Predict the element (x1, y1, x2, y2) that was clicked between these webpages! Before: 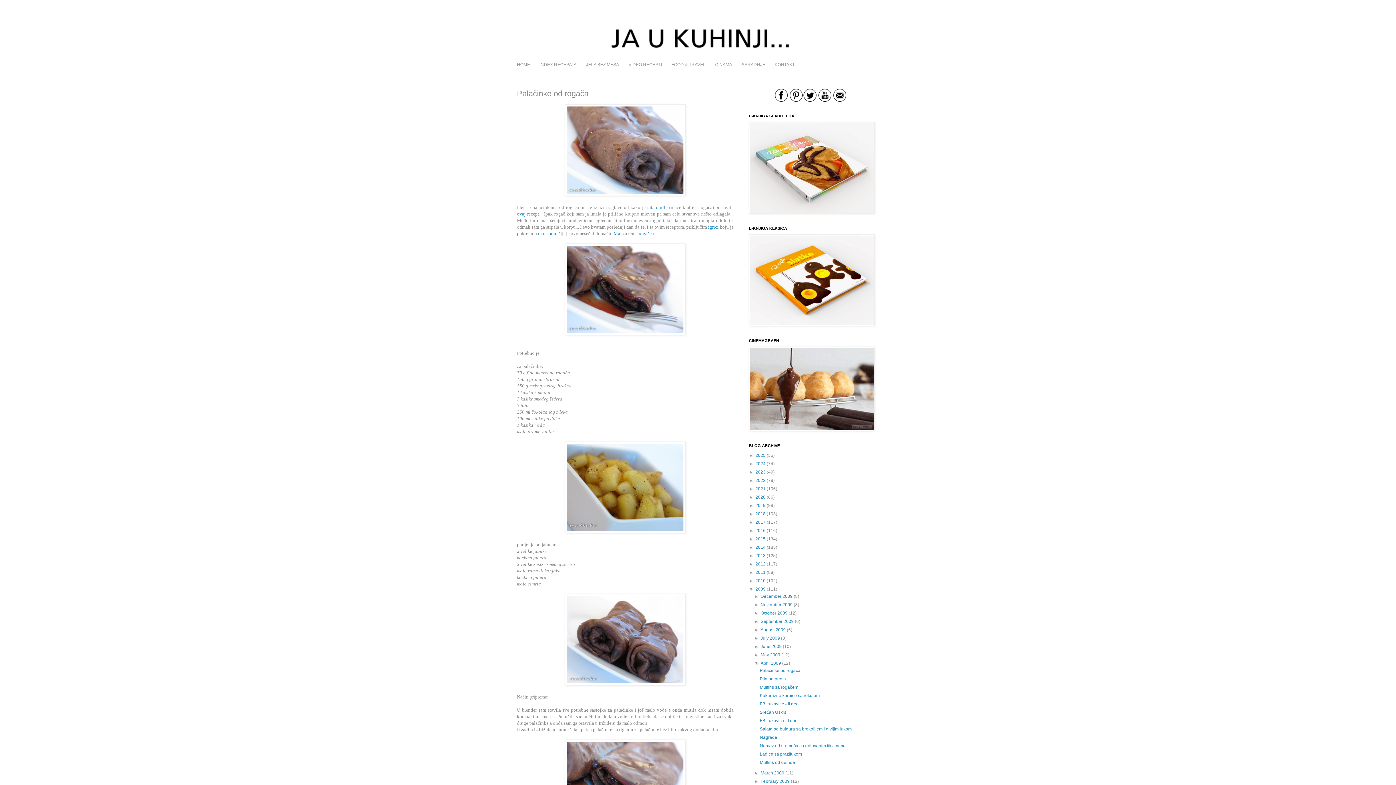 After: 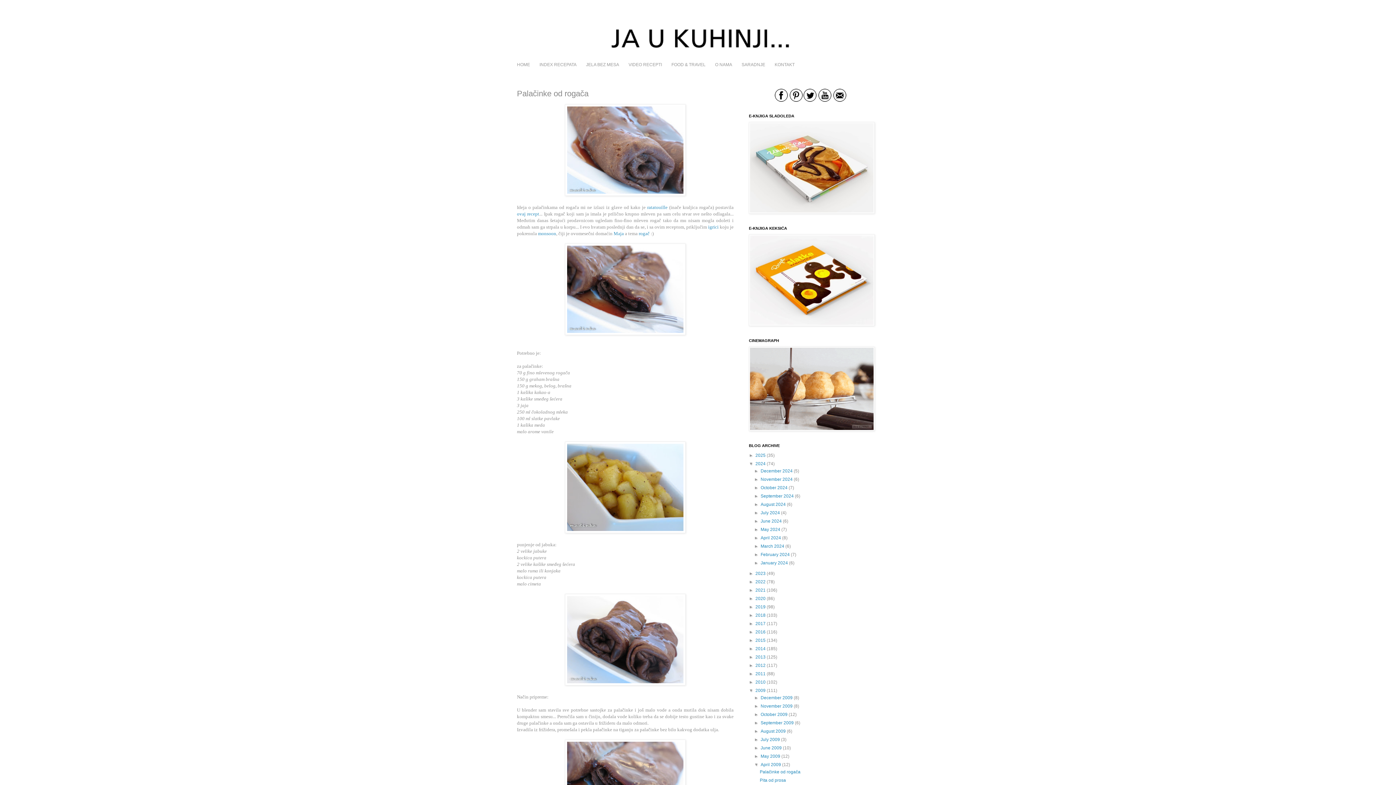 Action: bbox: (749, 461, 755, 466) label: ►  